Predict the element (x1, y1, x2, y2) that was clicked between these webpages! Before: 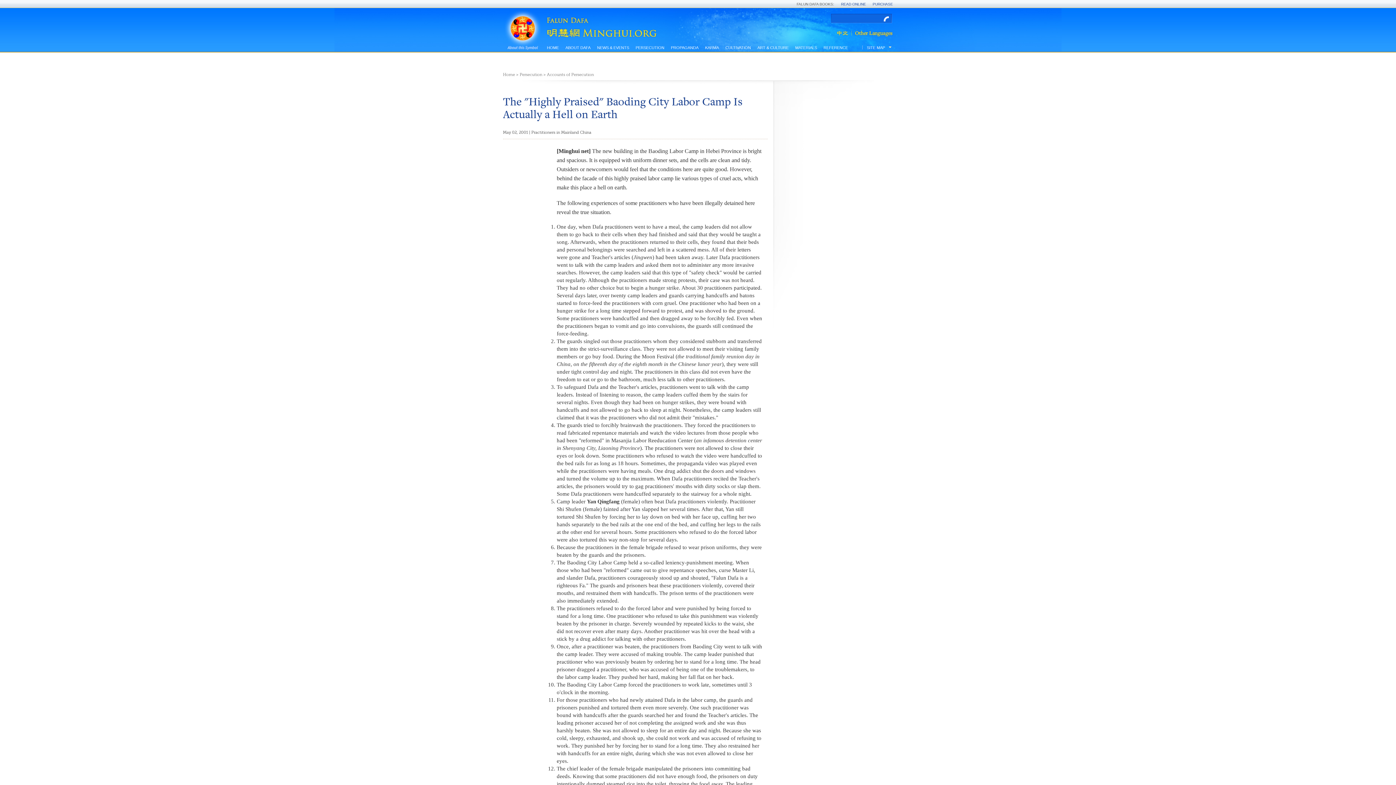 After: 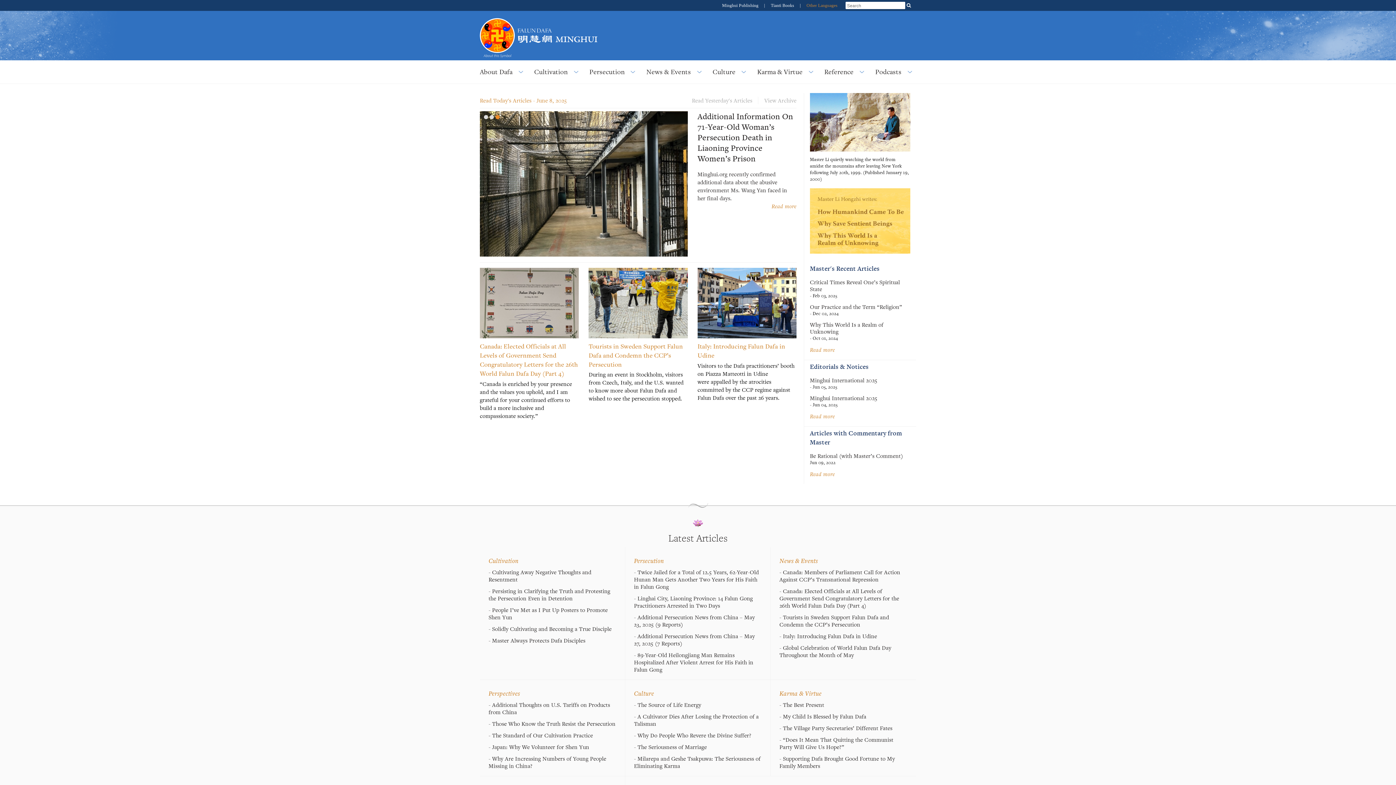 Action: label: Home bbox: (503, 72, 515, 77)